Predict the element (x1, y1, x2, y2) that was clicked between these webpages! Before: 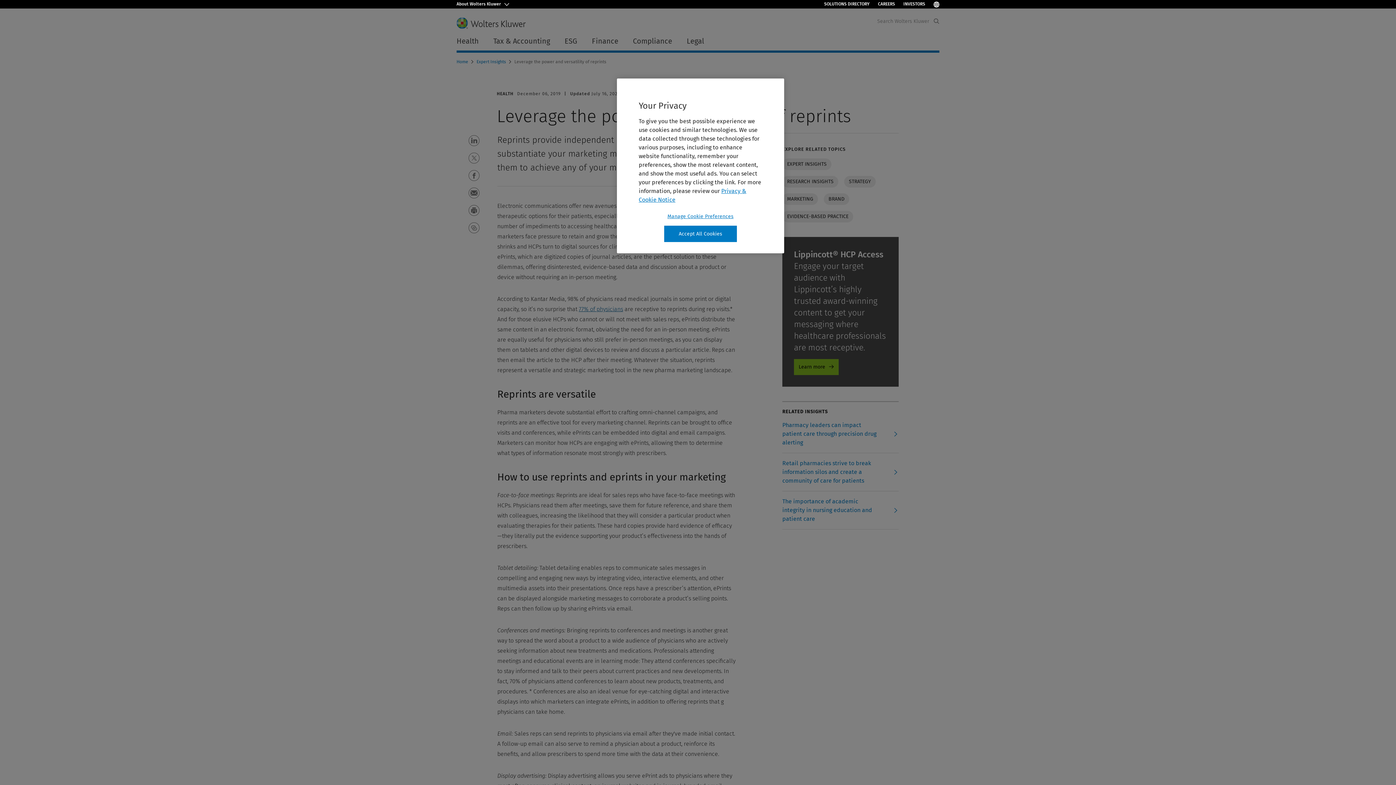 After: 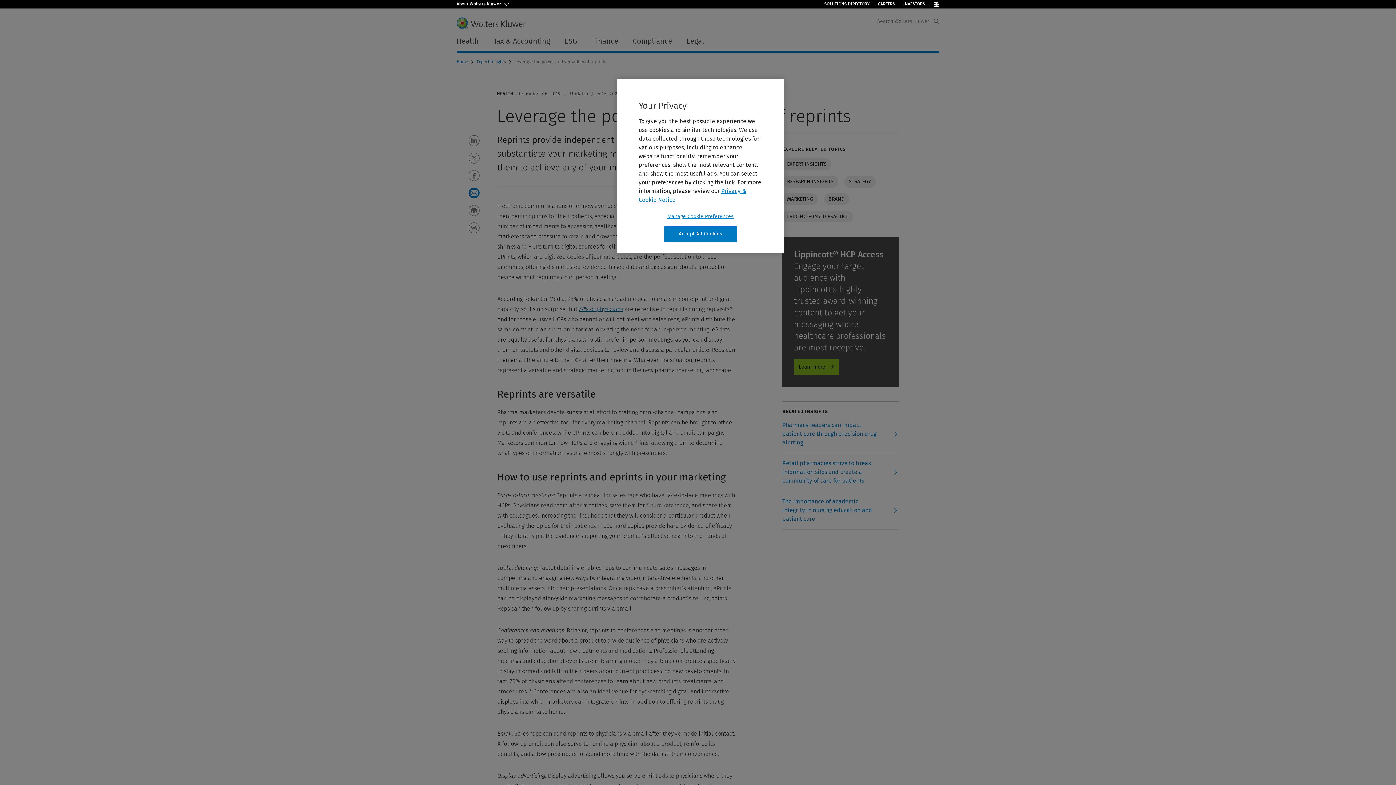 Action: bbox: (468, 187, 479, 198) label: Share with Mail